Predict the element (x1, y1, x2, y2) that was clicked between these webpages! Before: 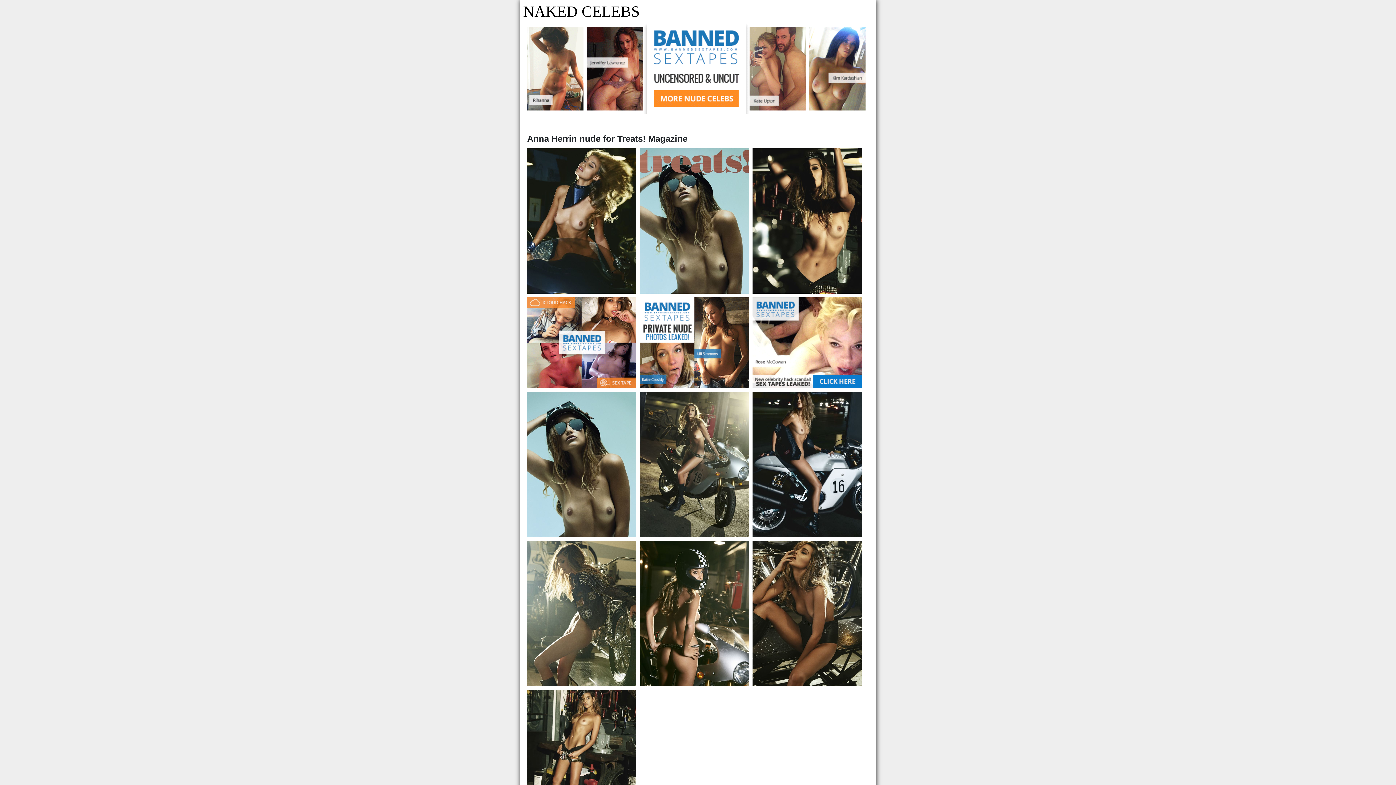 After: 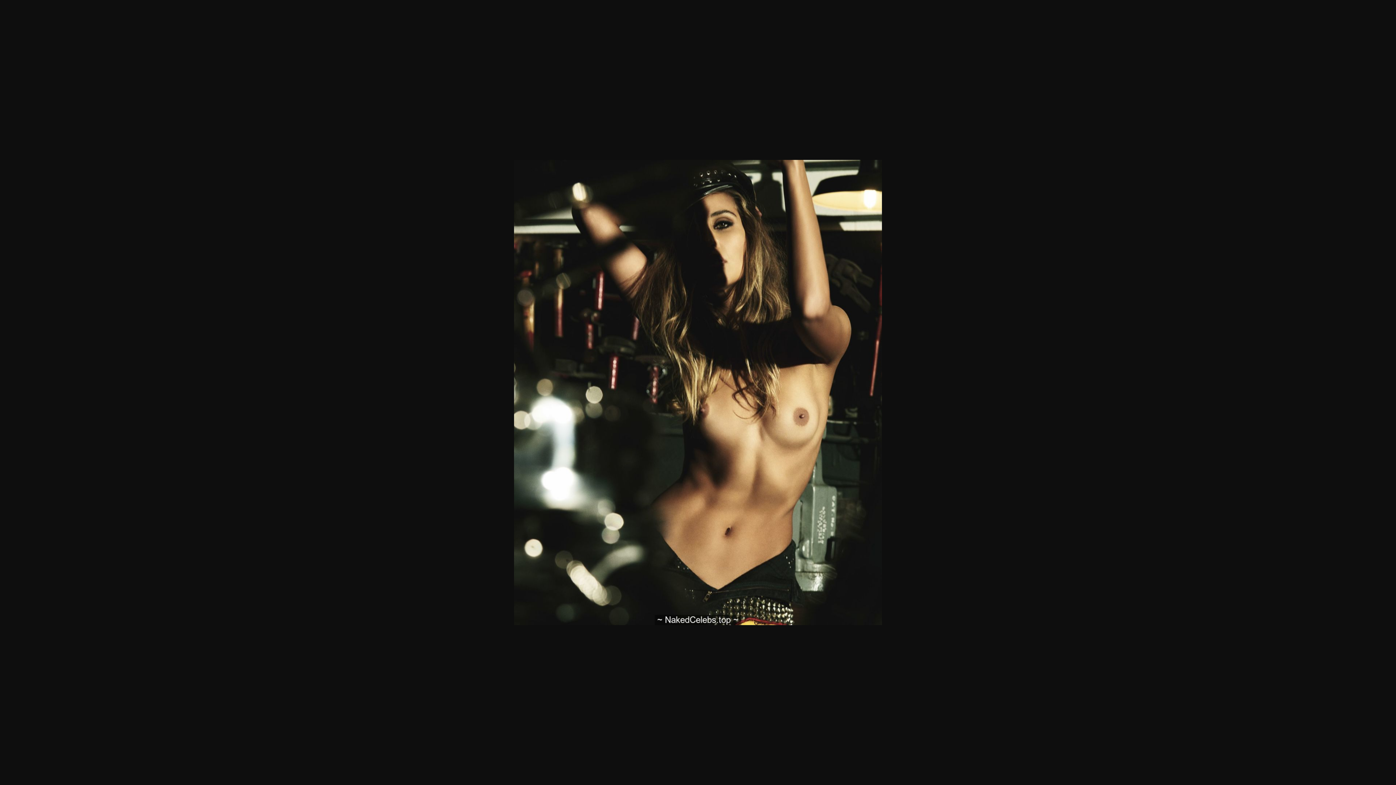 Action: bbox: (752, 217, 861, 223)